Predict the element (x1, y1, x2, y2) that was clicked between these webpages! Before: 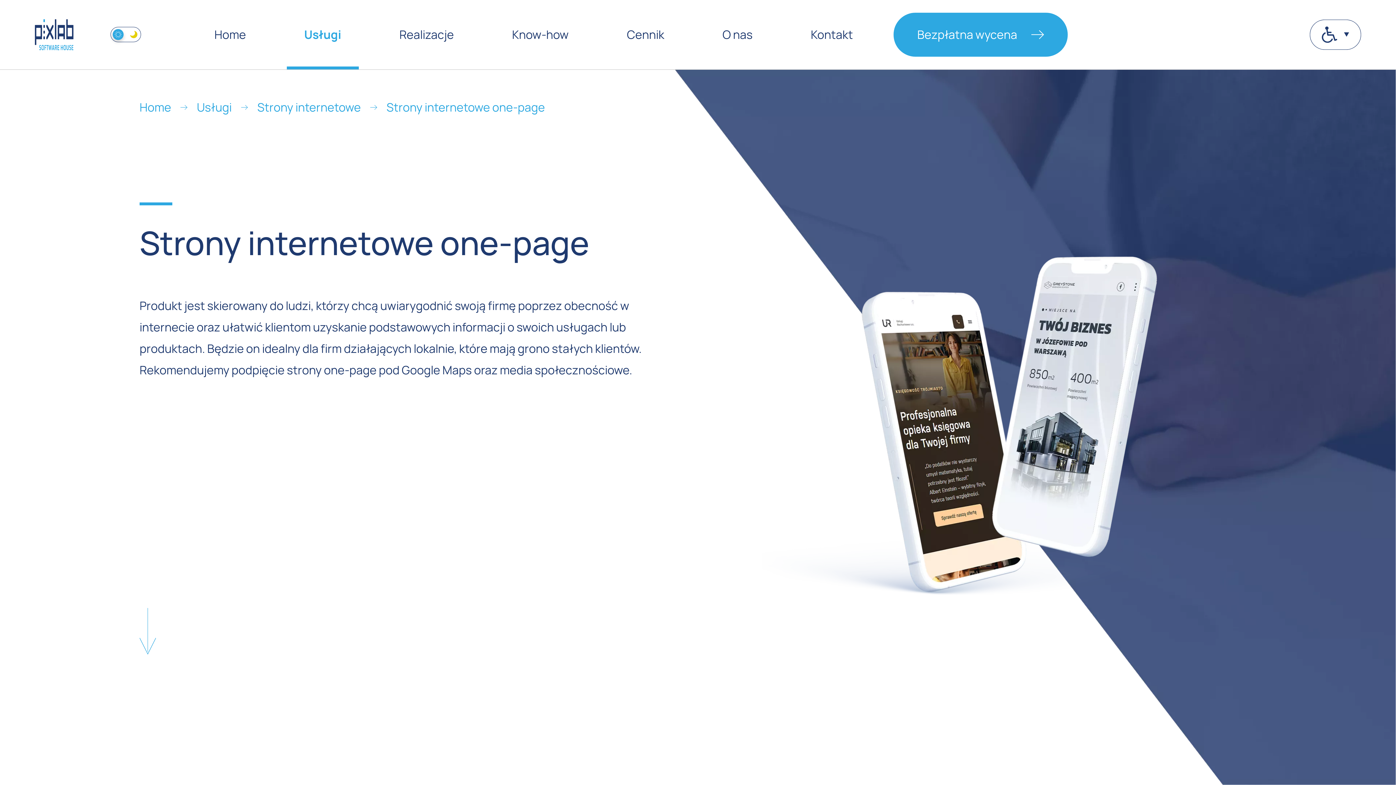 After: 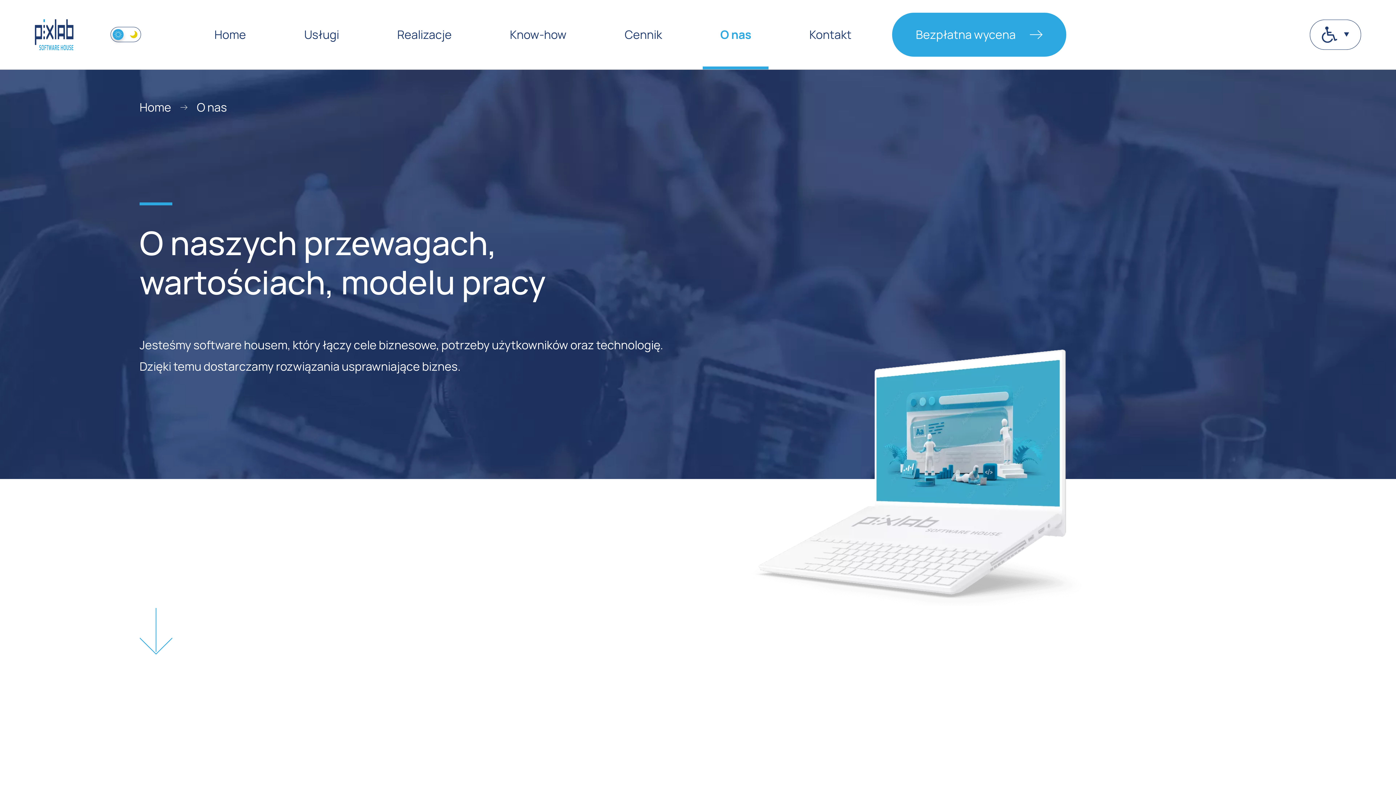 Action: label: O nas bbox: (705, 0, 770, 69)